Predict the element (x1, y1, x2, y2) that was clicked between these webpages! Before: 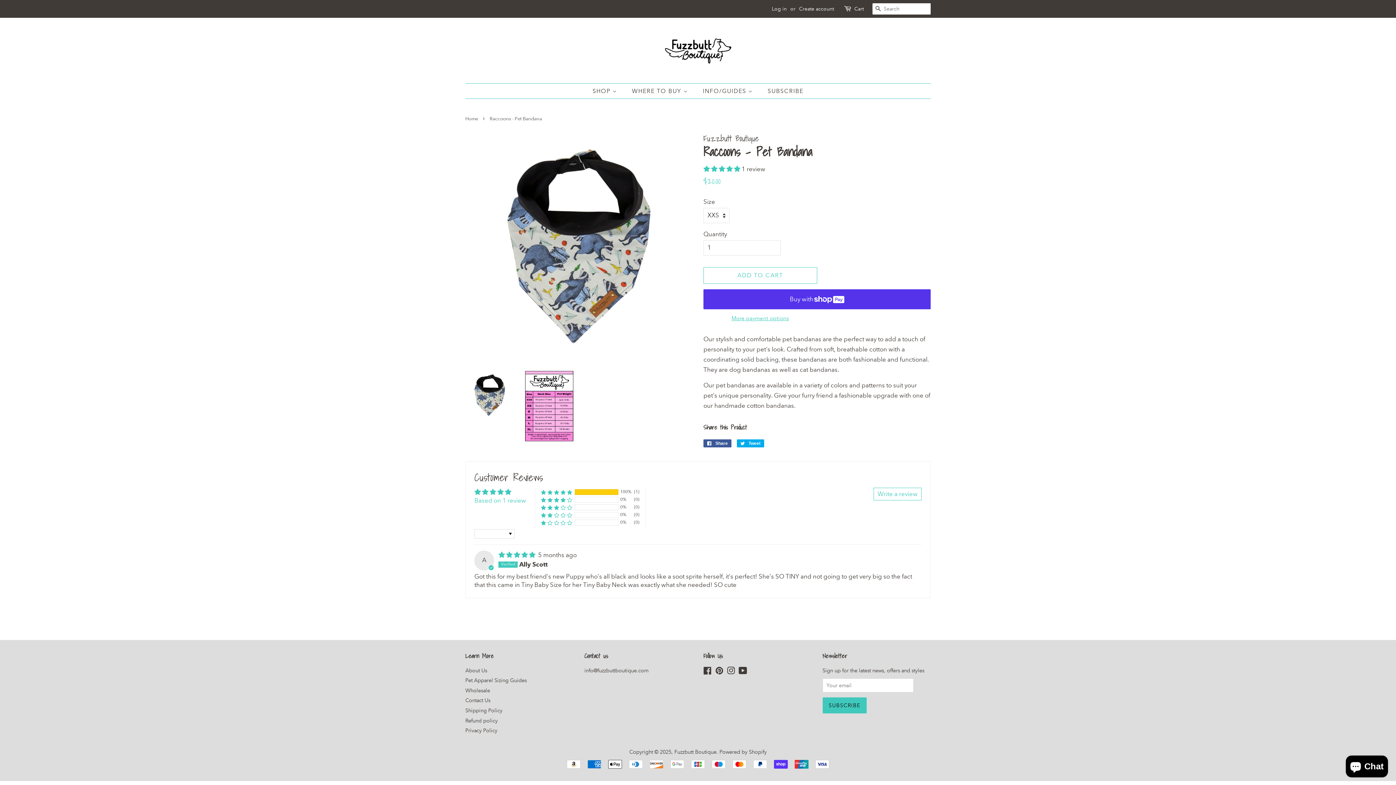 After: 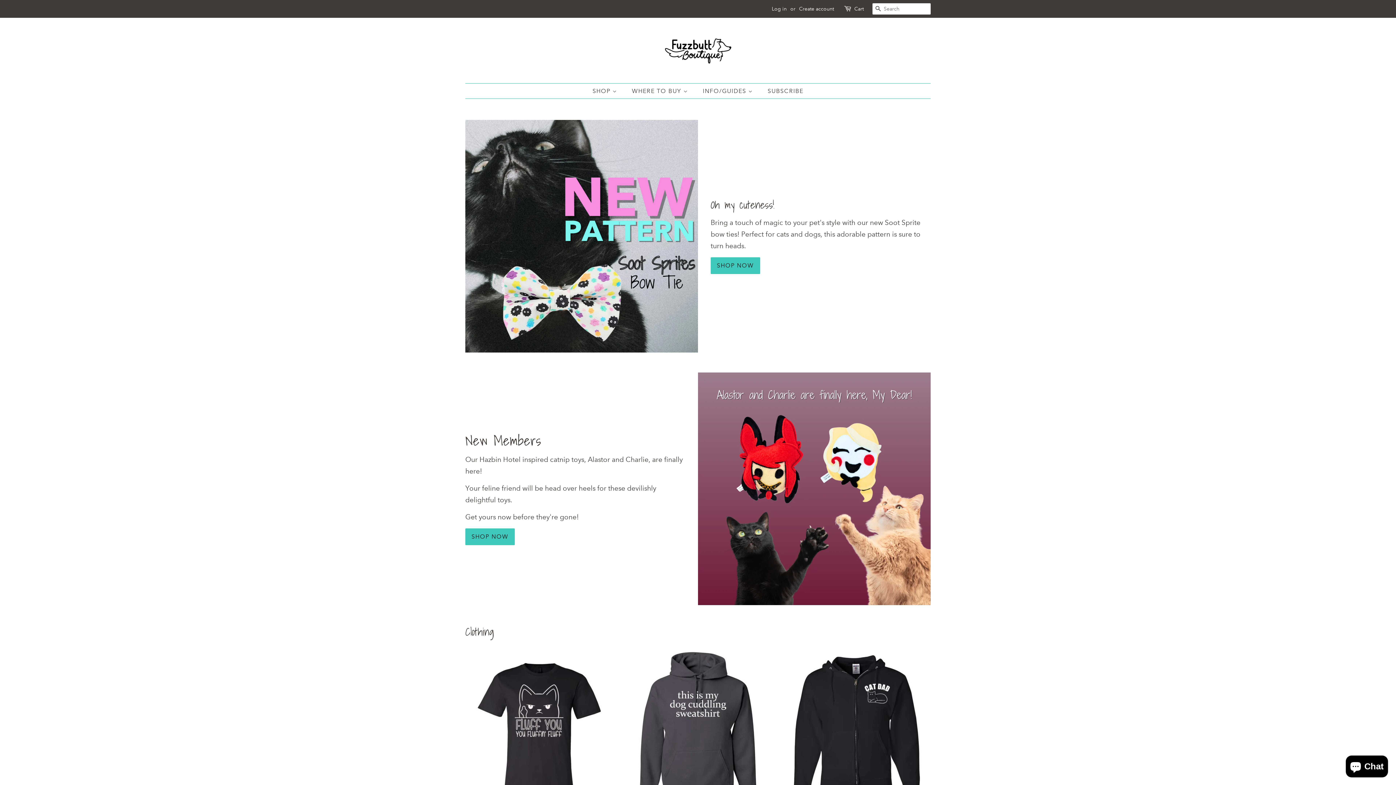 Action: label: Home bbox: (465, 116, 480, 121)